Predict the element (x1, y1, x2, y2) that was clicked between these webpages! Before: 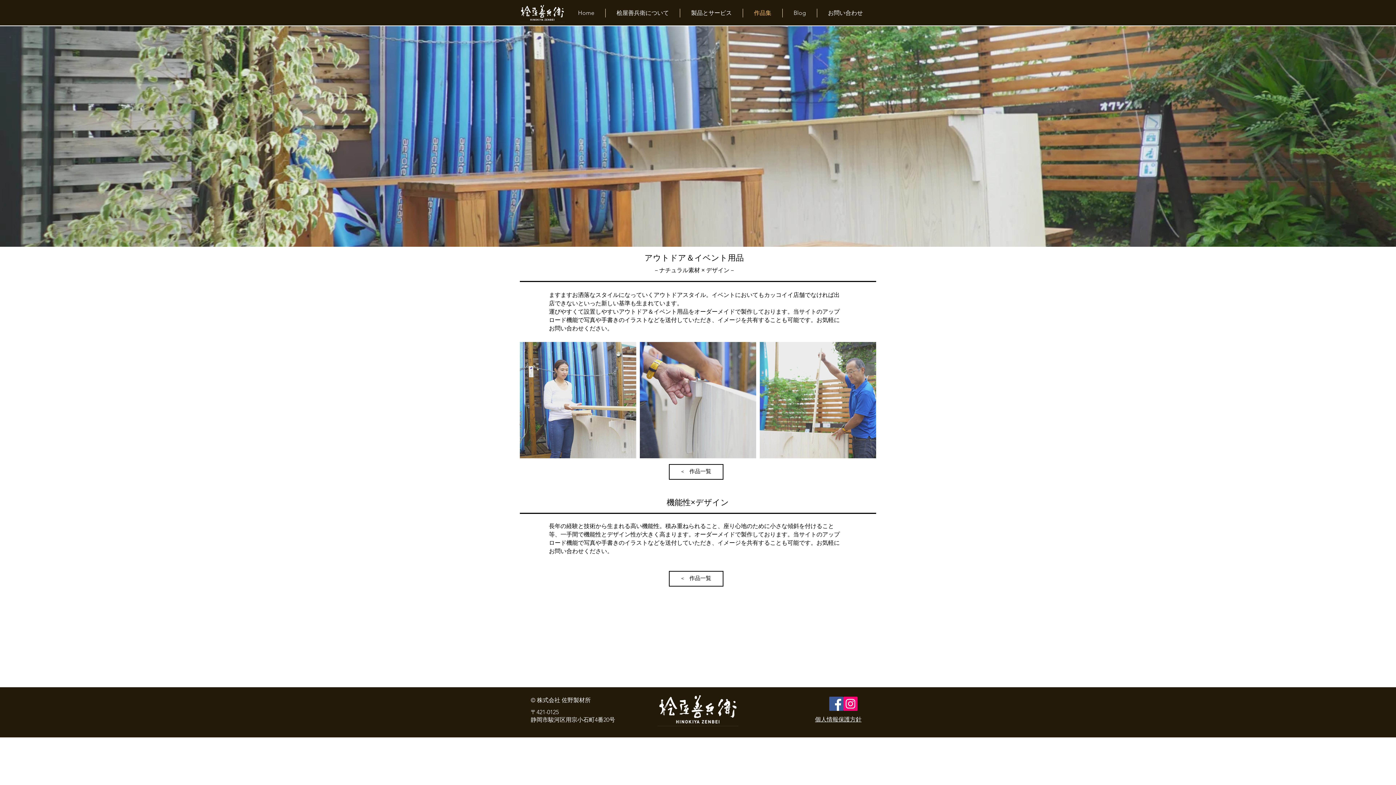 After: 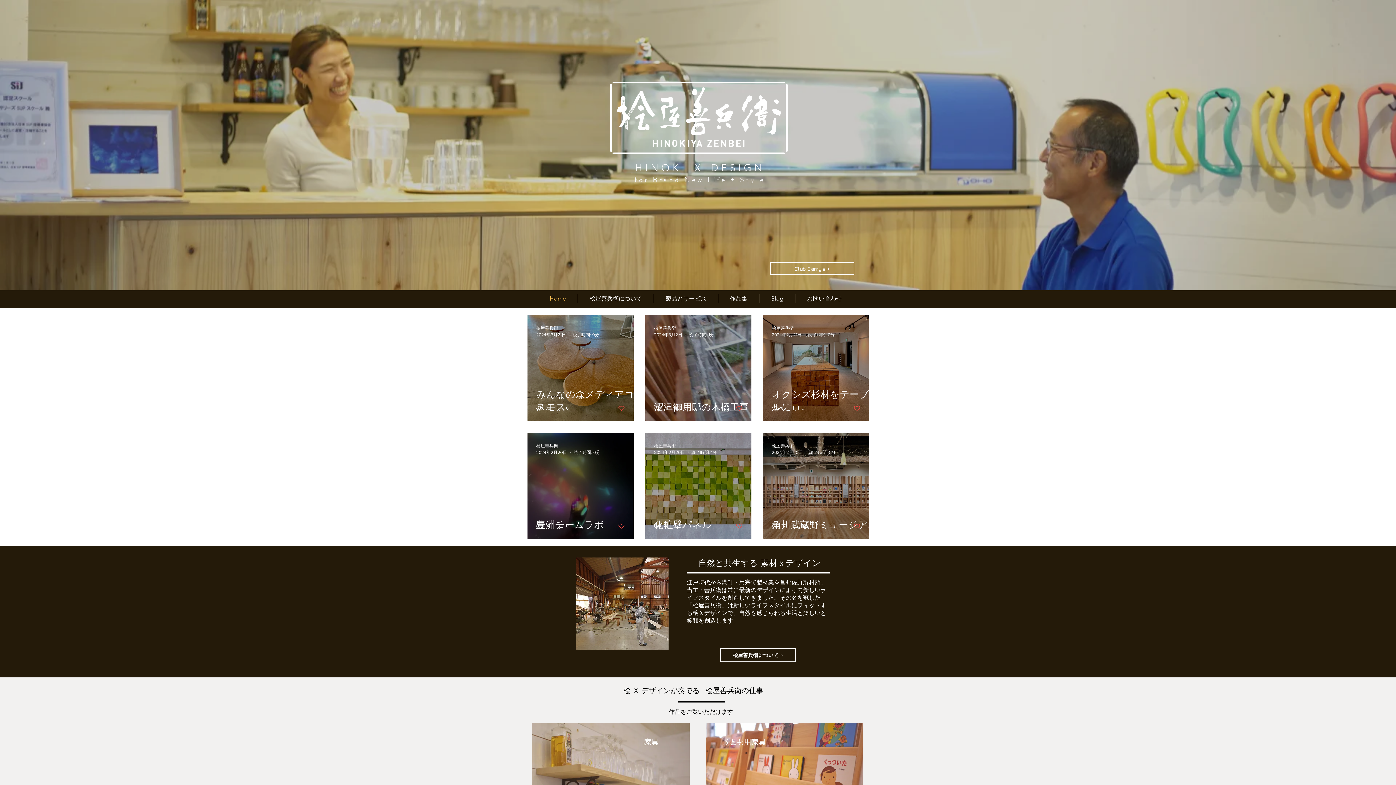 Action: label: Home bbox: (567, 8, 605, 17)